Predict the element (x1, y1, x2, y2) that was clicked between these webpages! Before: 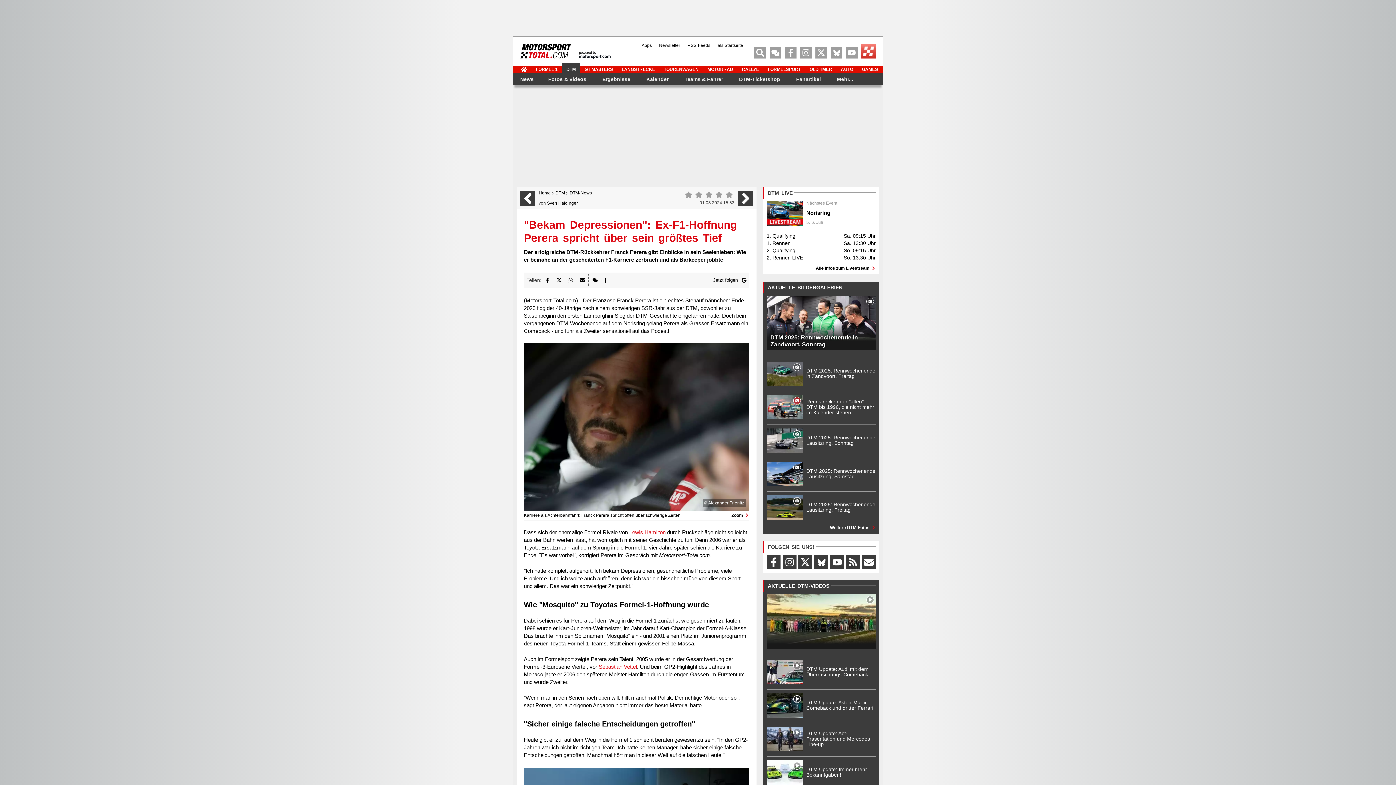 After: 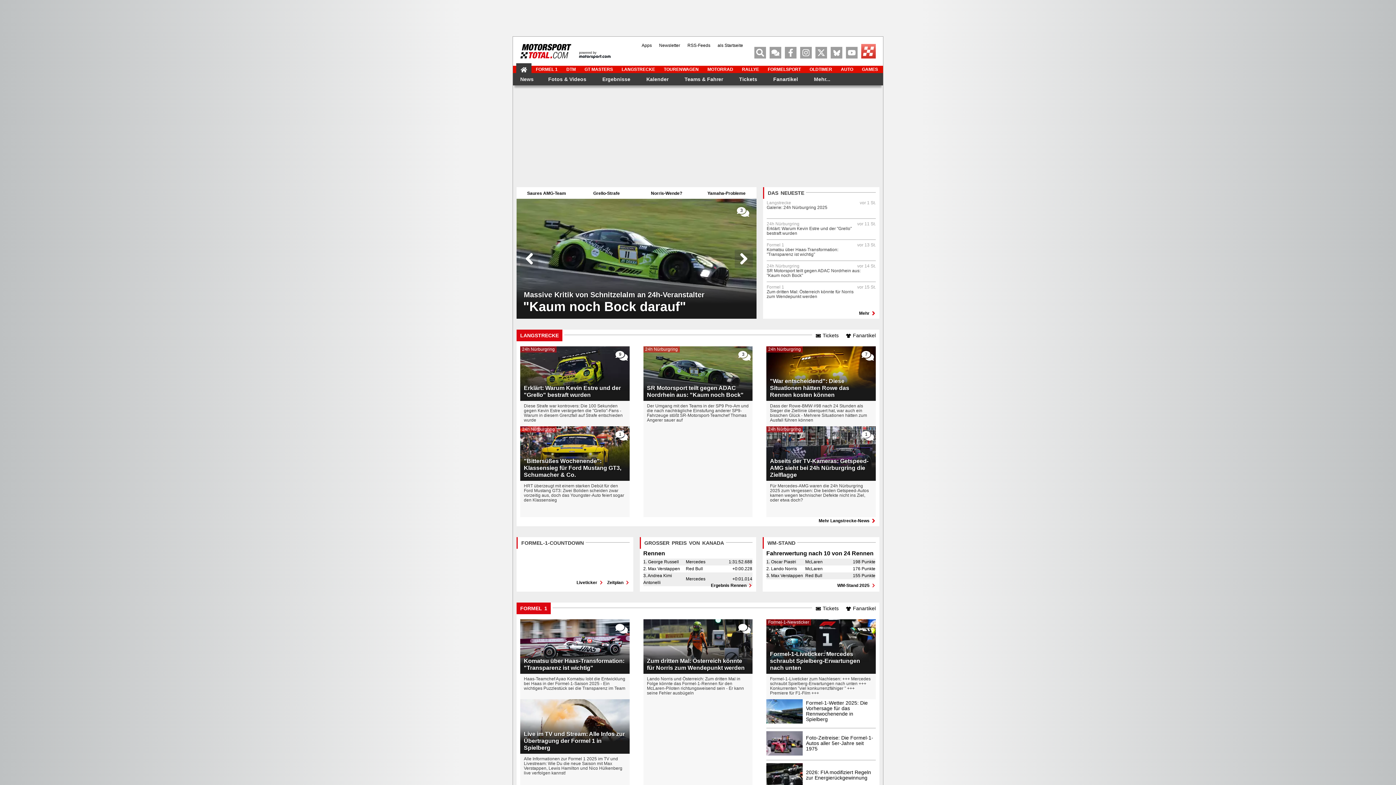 Action: bbox: (516, 63, 531, 73)